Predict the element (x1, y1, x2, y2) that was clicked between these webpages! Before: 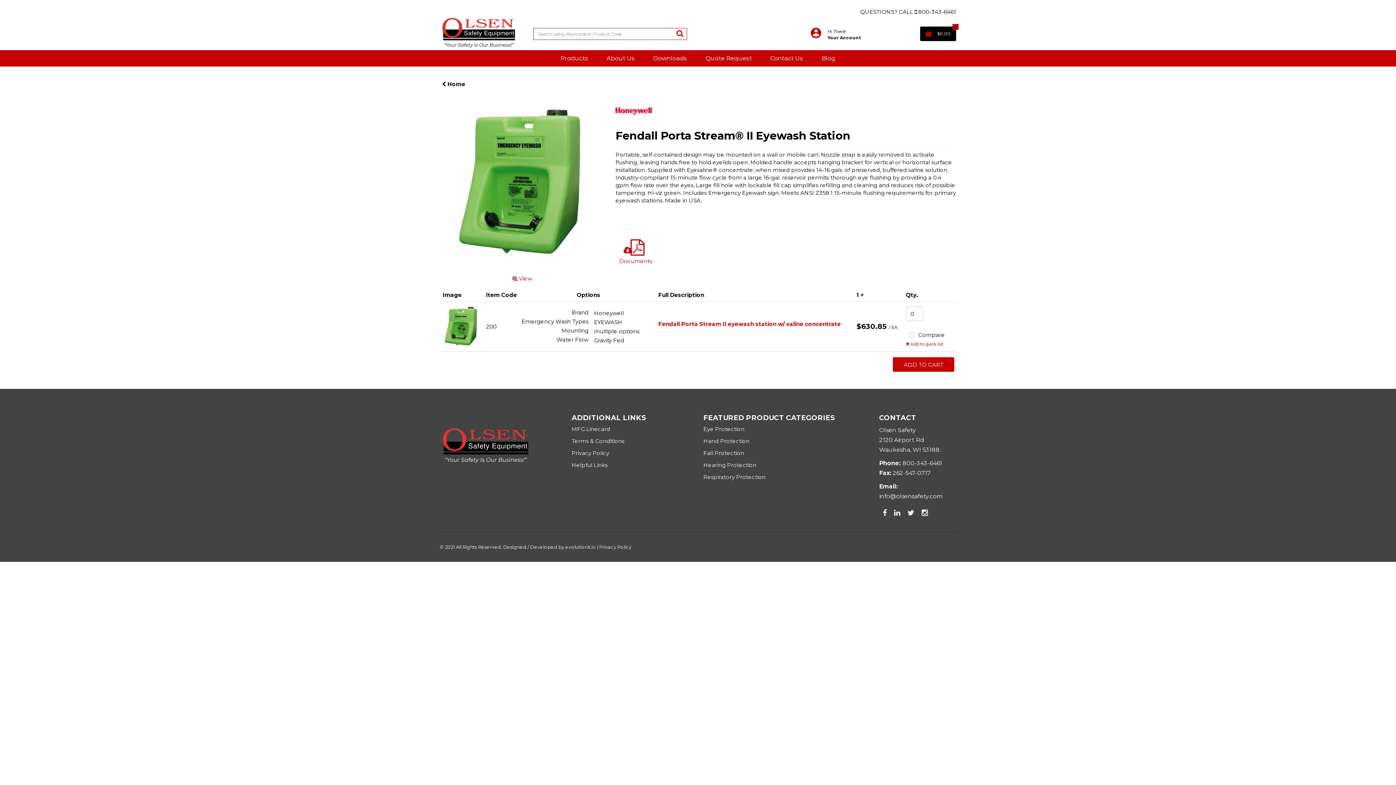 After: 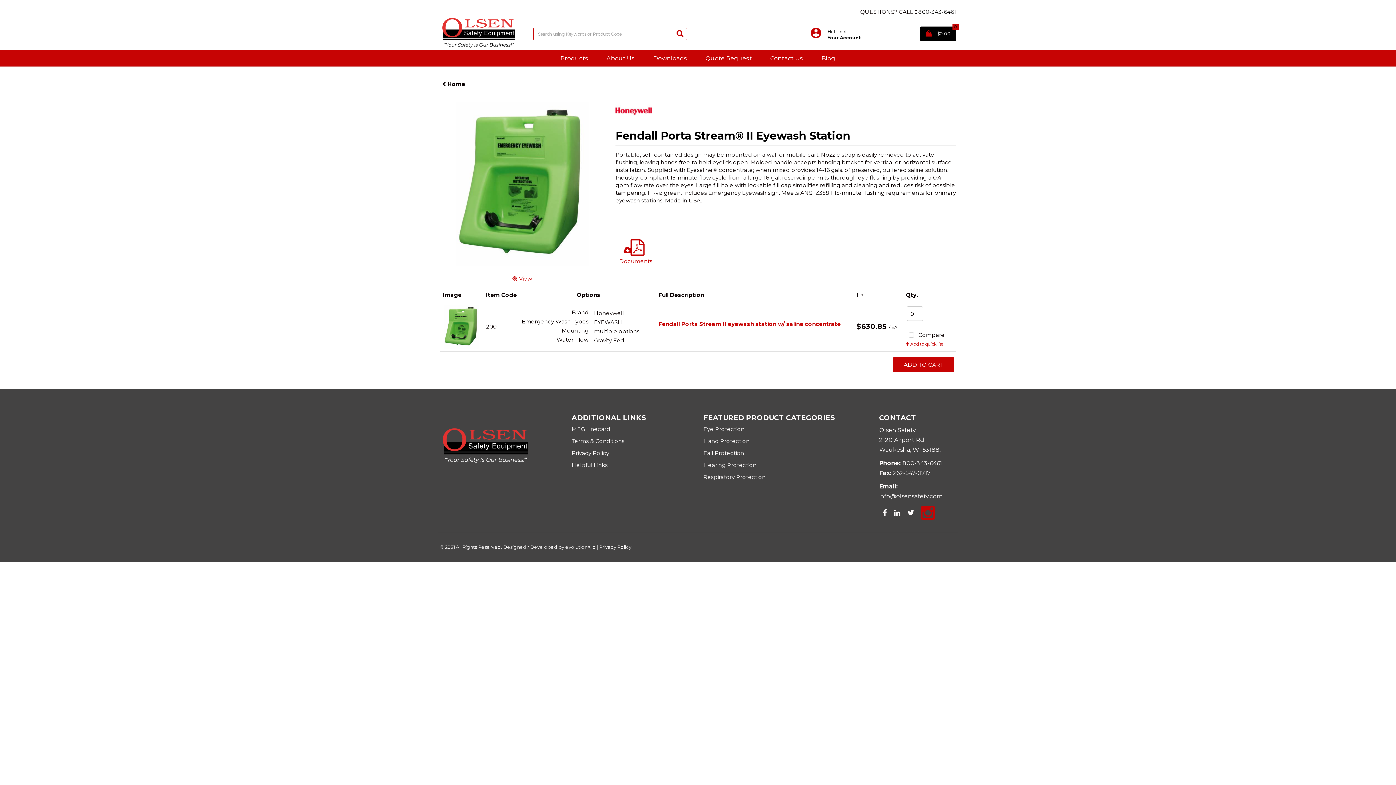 Action: bbox: (921, 509, 928, 516)